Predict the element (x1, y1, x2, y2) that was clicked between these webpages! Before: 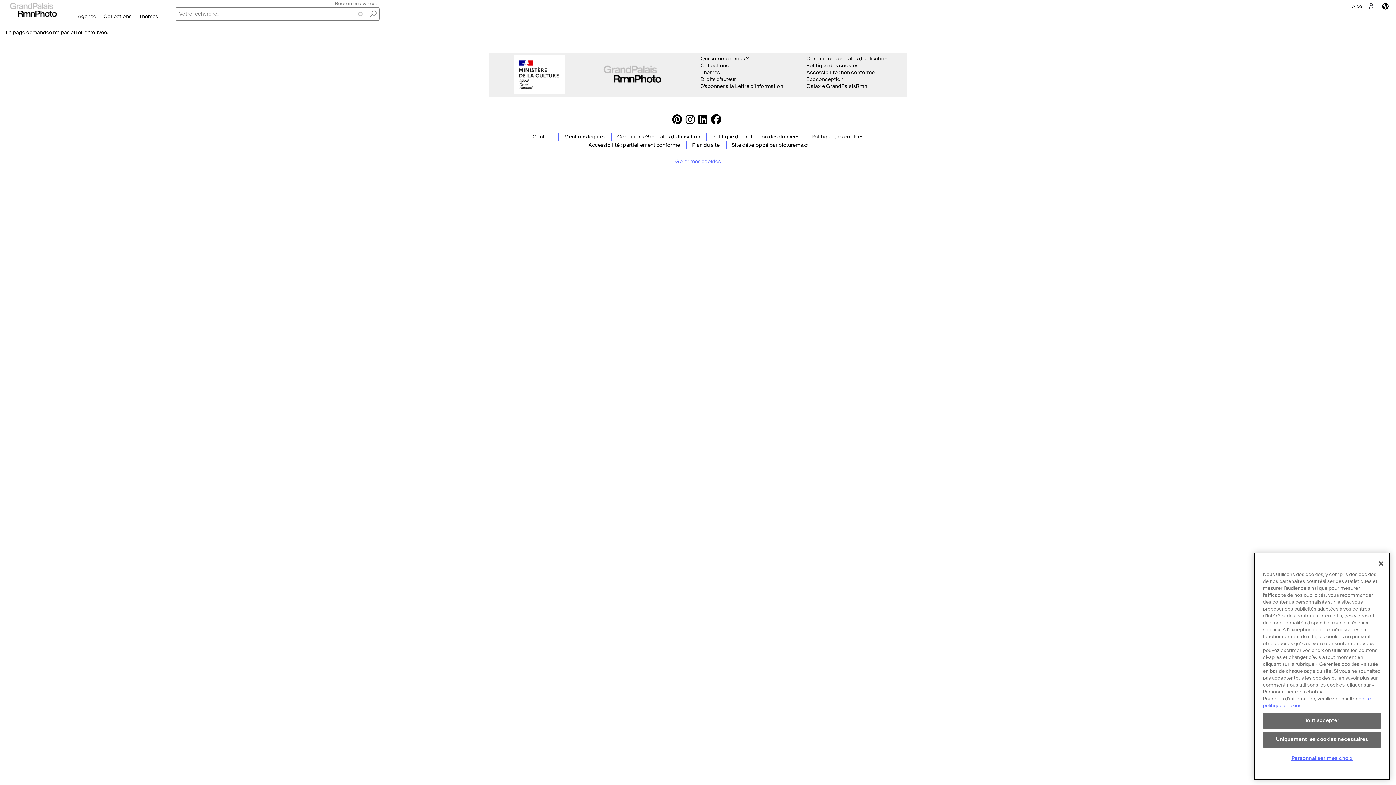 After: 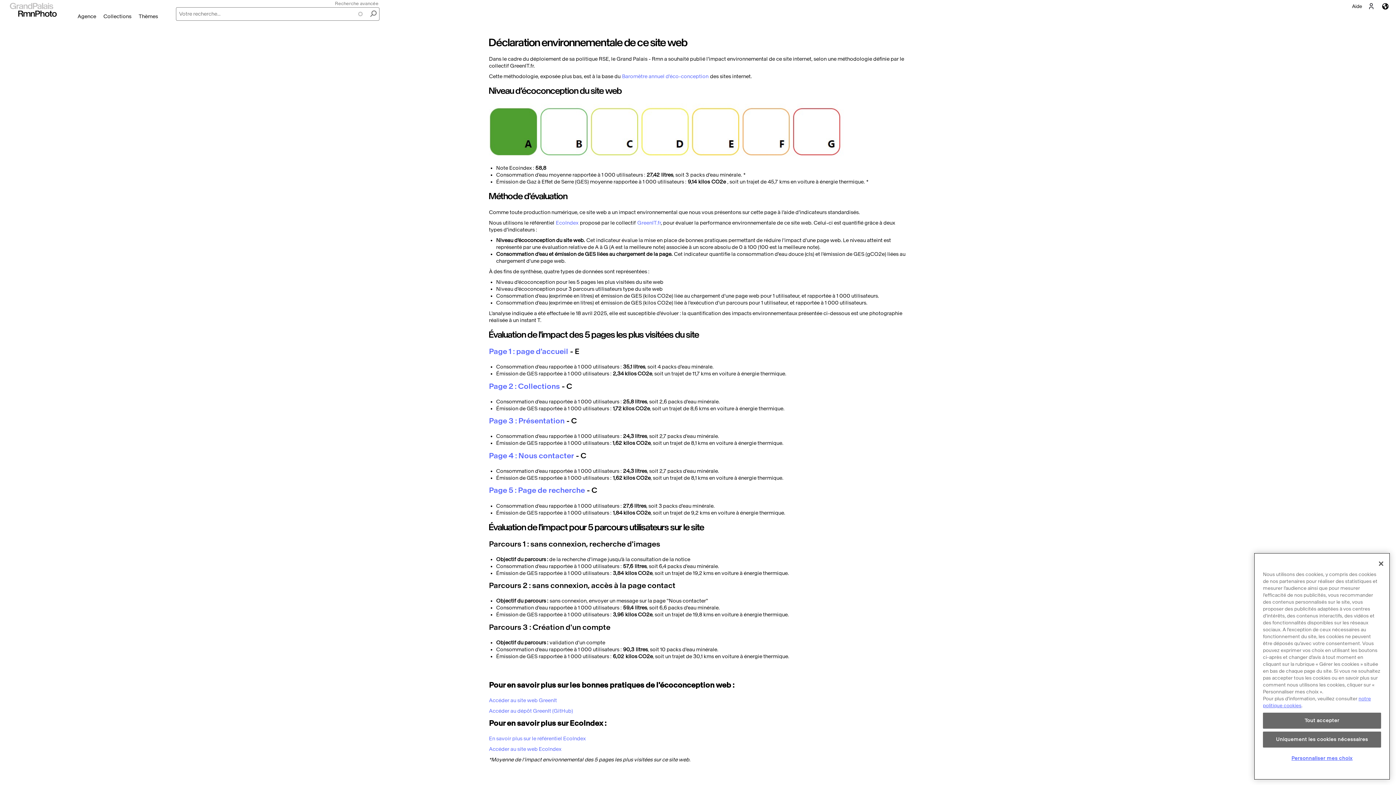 Action: label: Ecoconception bbox: (806, 76, 843, 82)